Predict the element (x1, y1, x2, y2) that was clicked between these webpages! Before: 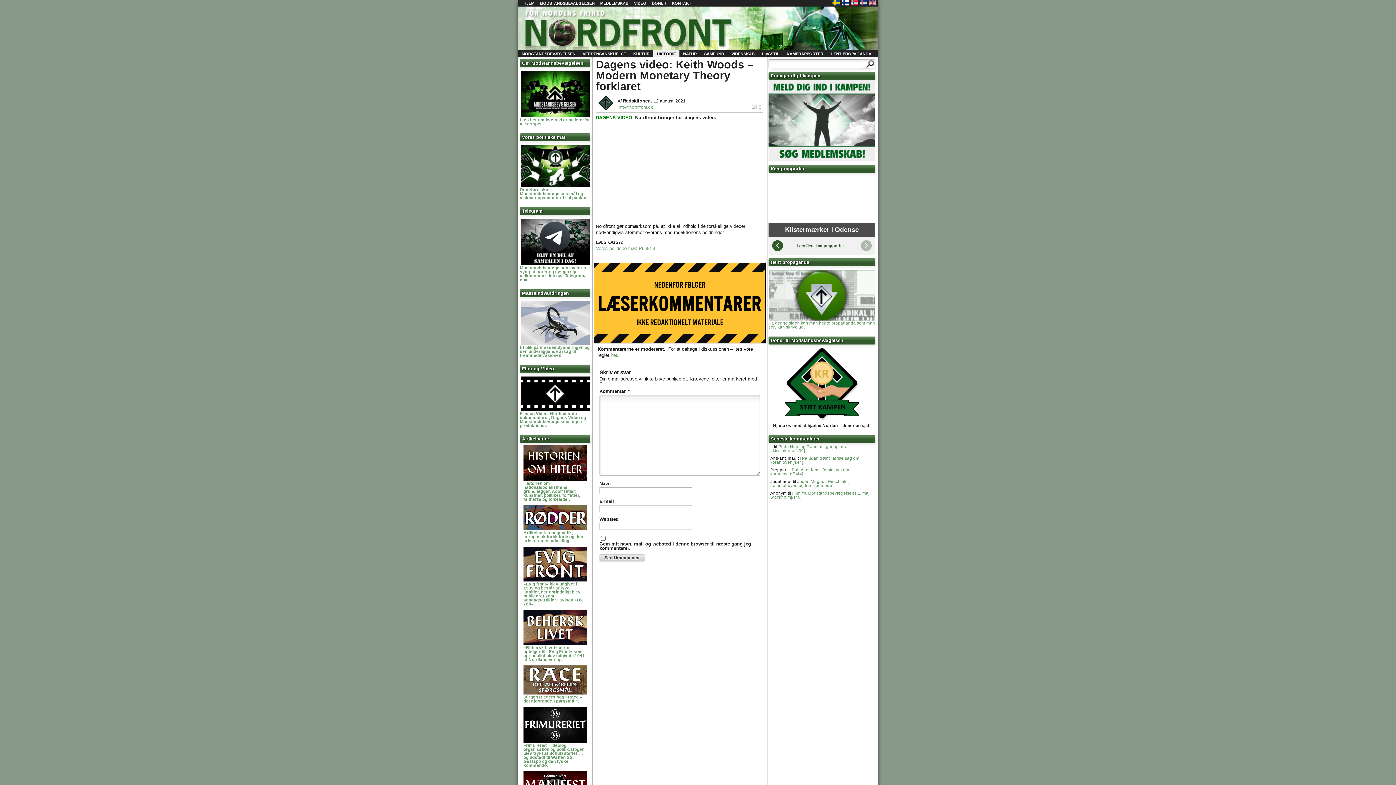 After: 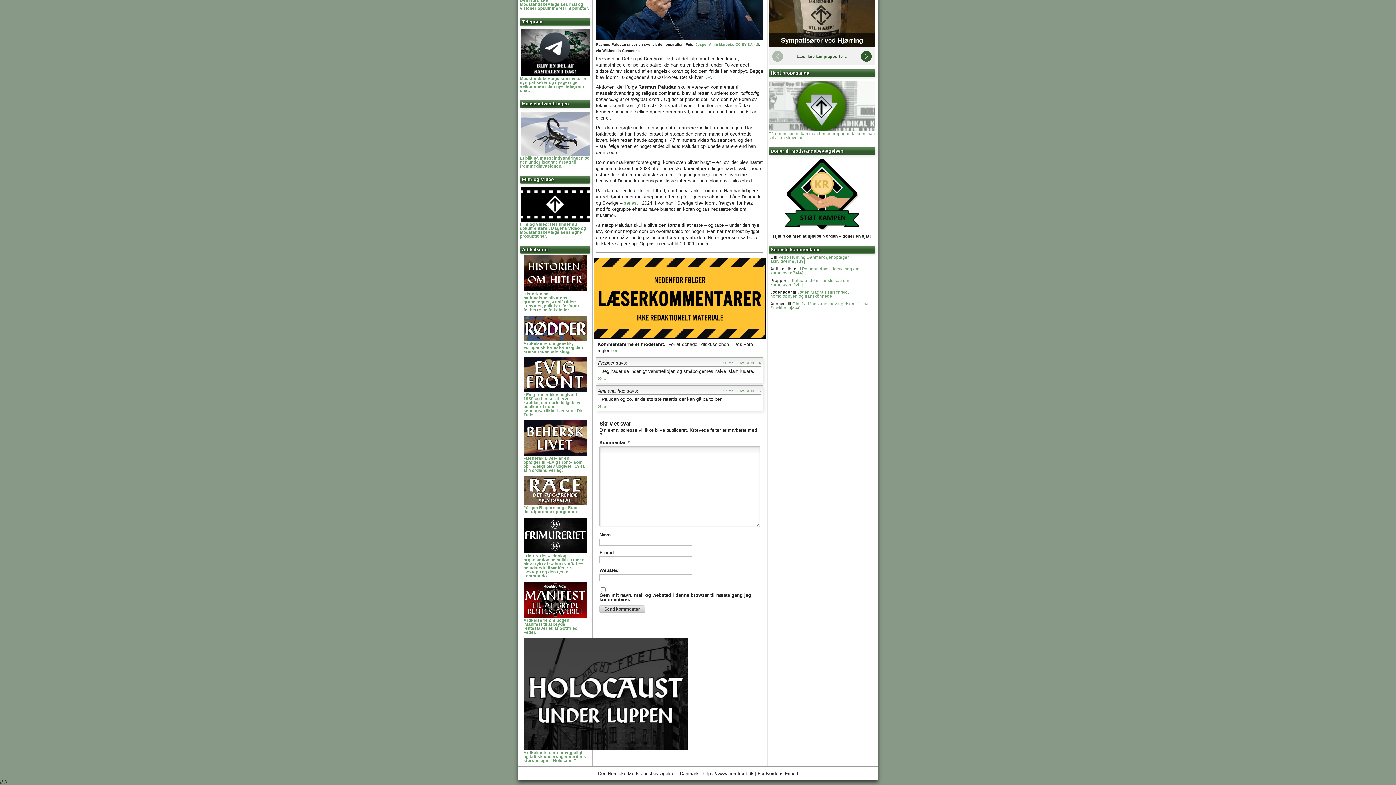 Action: bbox: (770, 468, 849, 476) label: Paludan dømt i første sag om koranloven[/s44]